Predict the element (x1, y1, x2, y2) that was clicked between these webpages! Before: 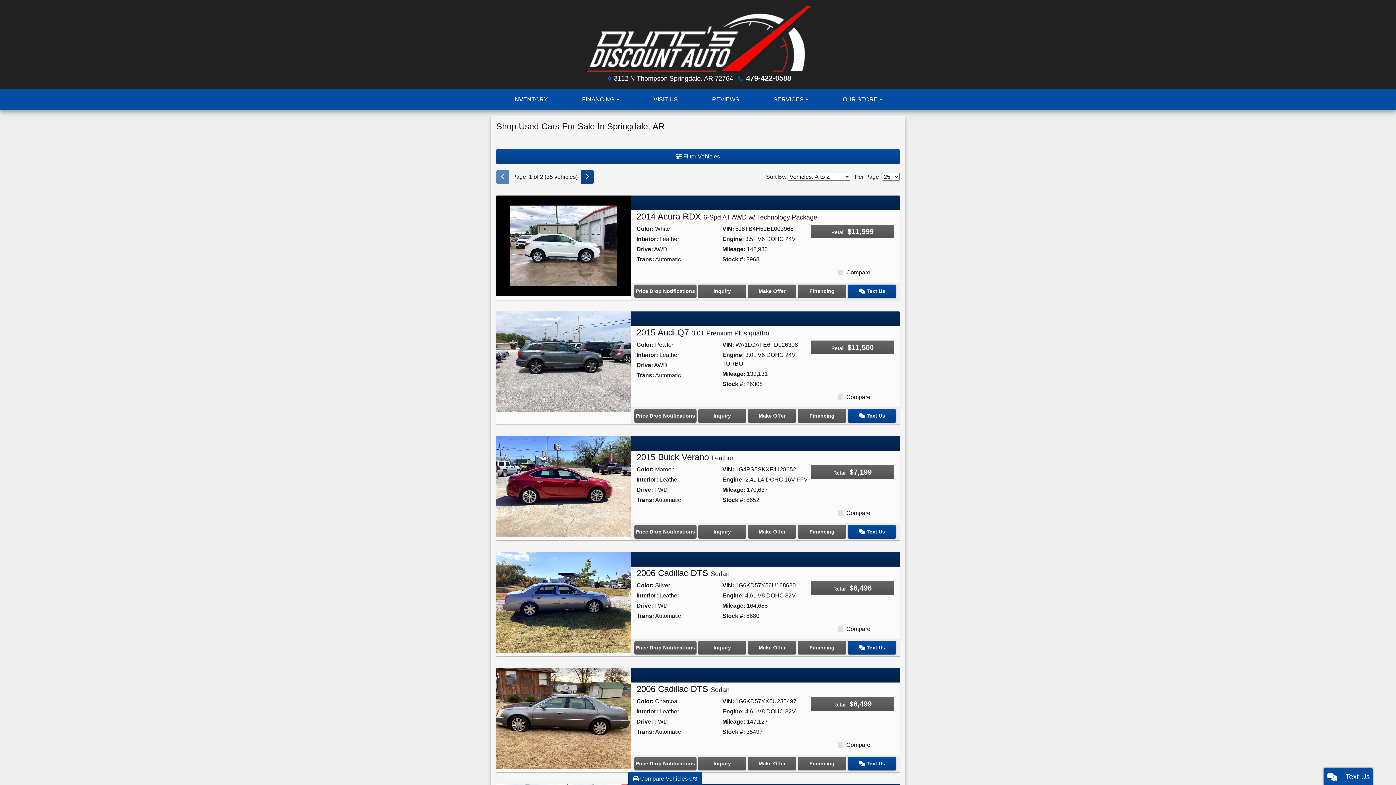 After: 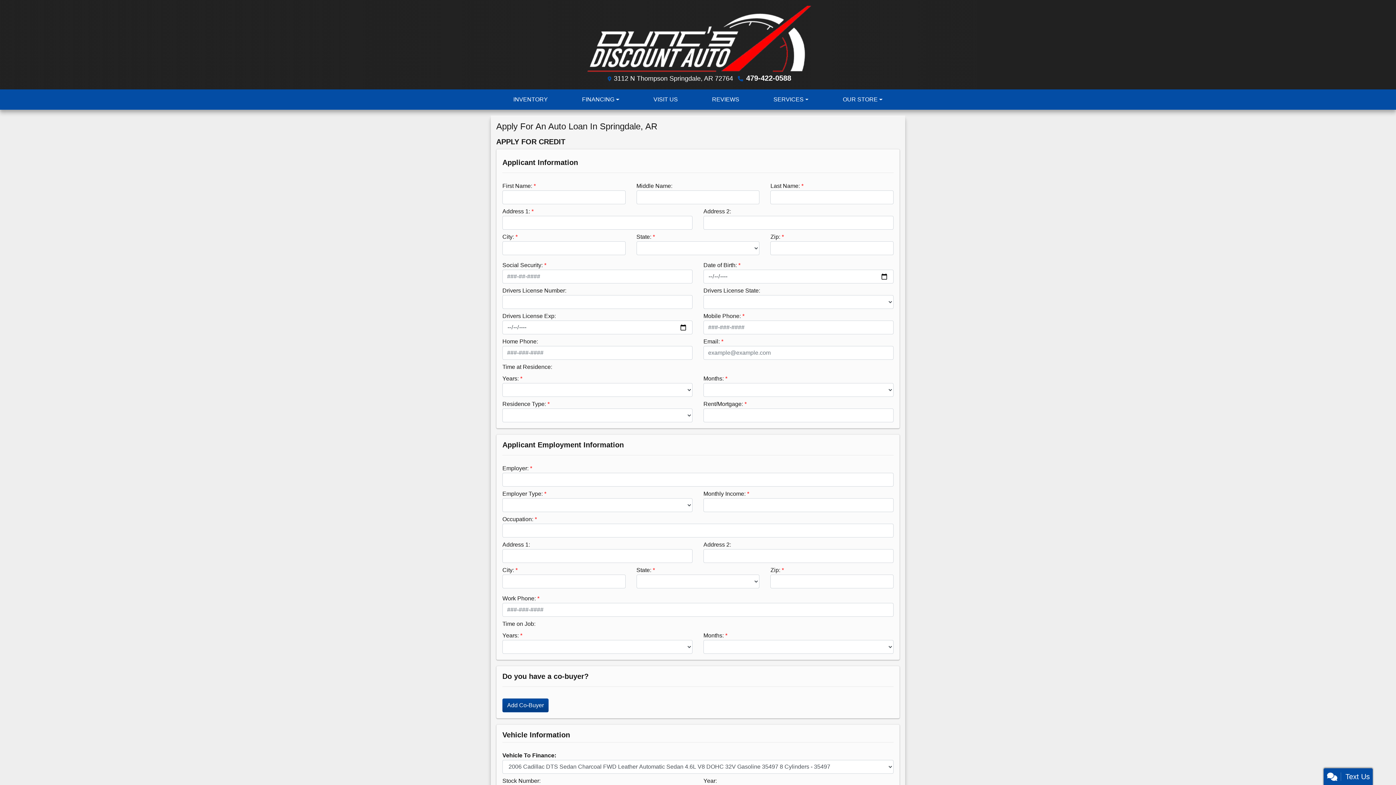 Action: label: Financing bbox: (797, 757, 846, 770)